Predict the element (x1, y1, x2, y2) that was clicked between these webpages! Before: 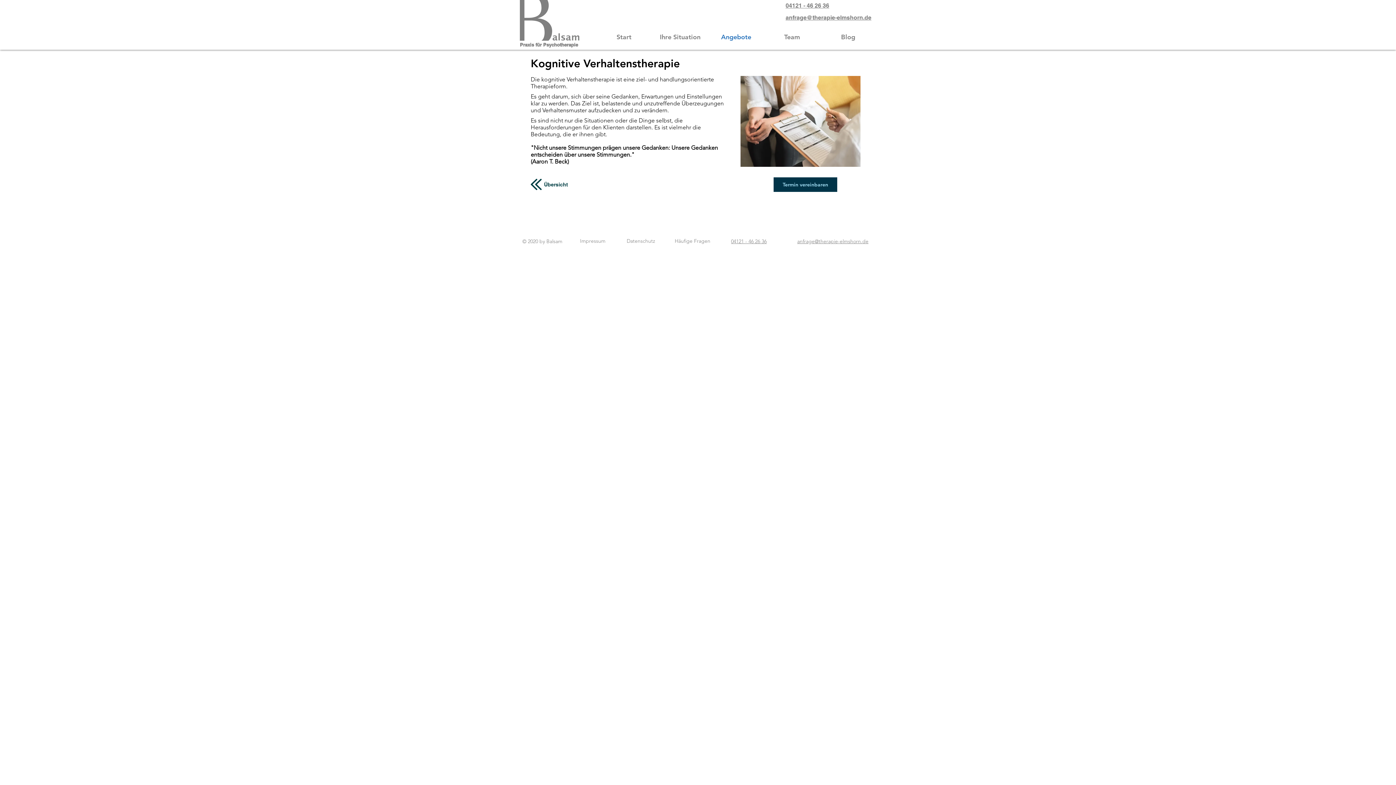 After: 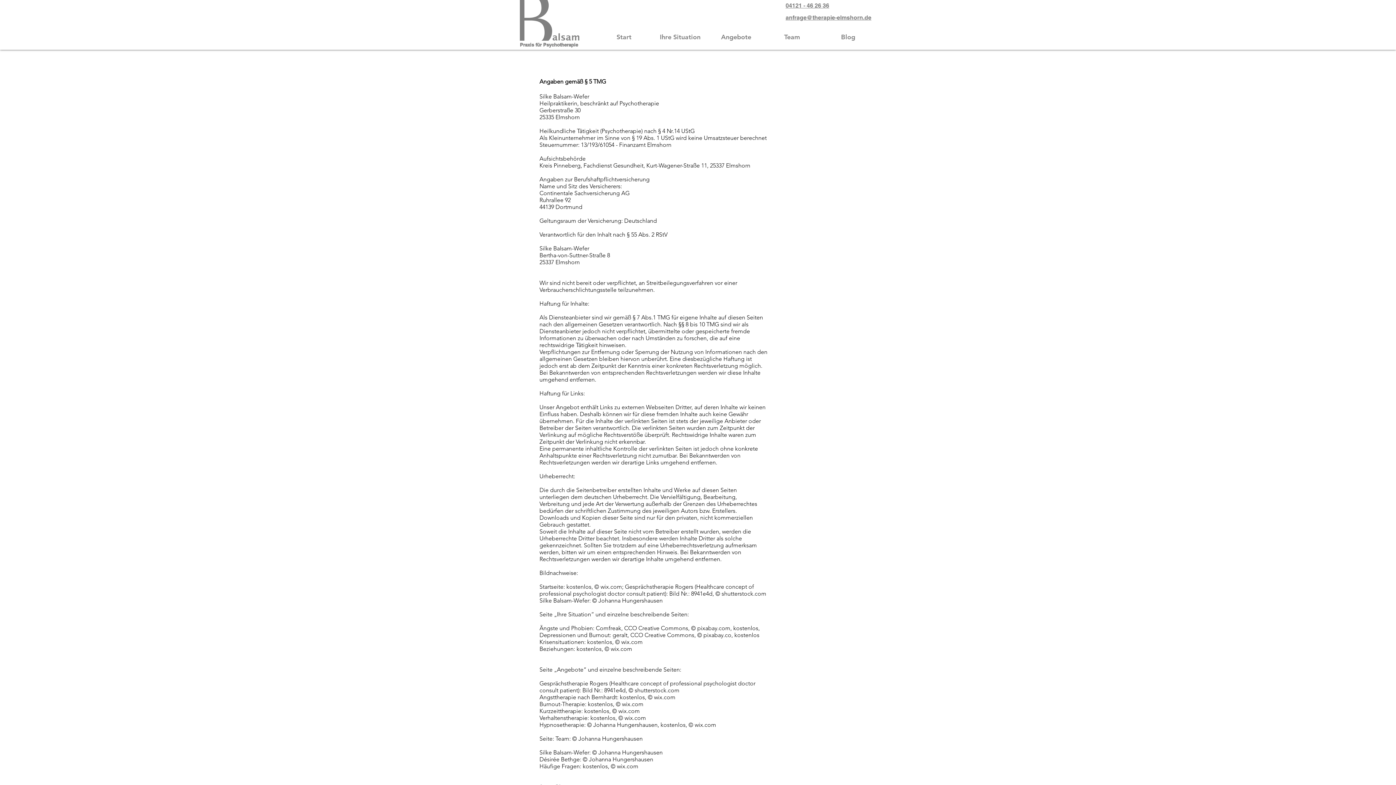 Action: bbox: (572, 235, 613, 246) label: Impressum